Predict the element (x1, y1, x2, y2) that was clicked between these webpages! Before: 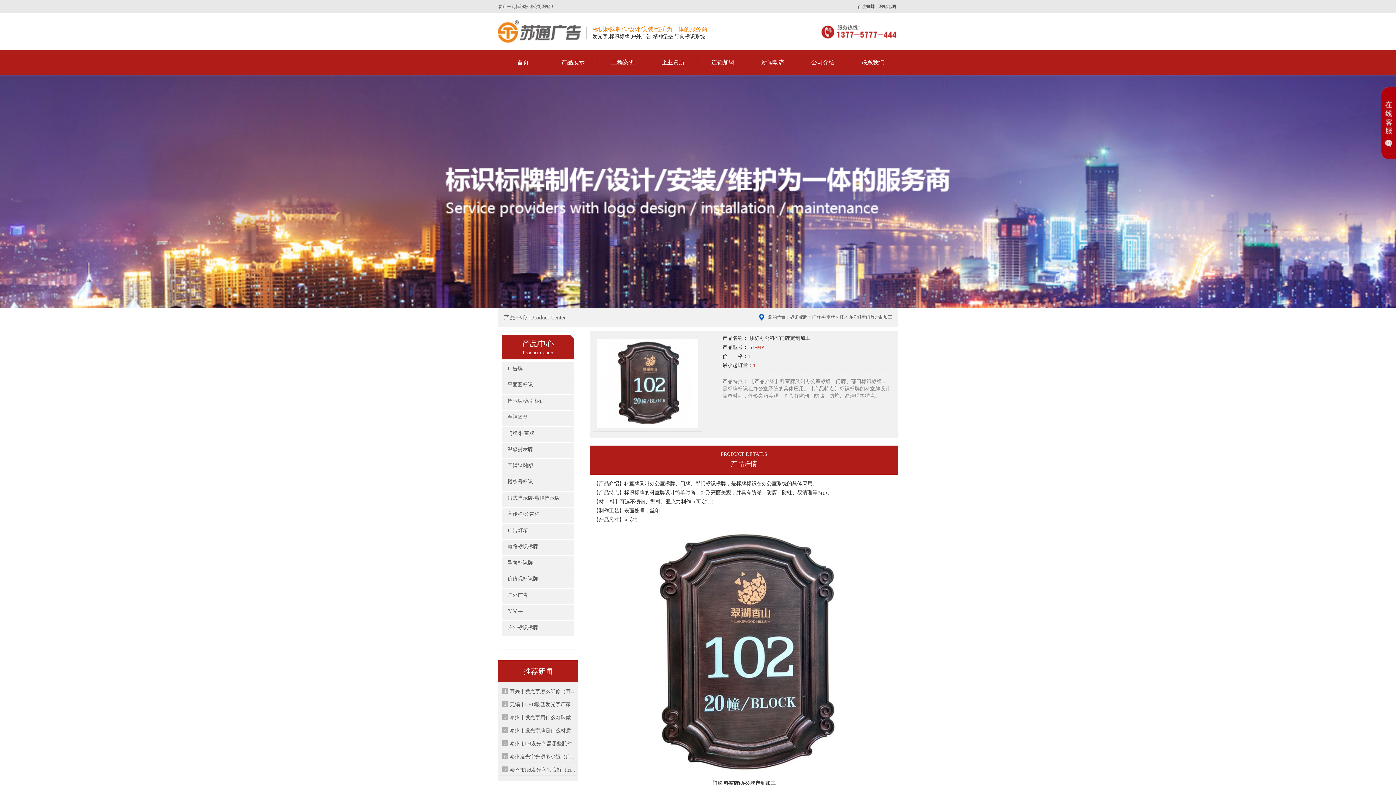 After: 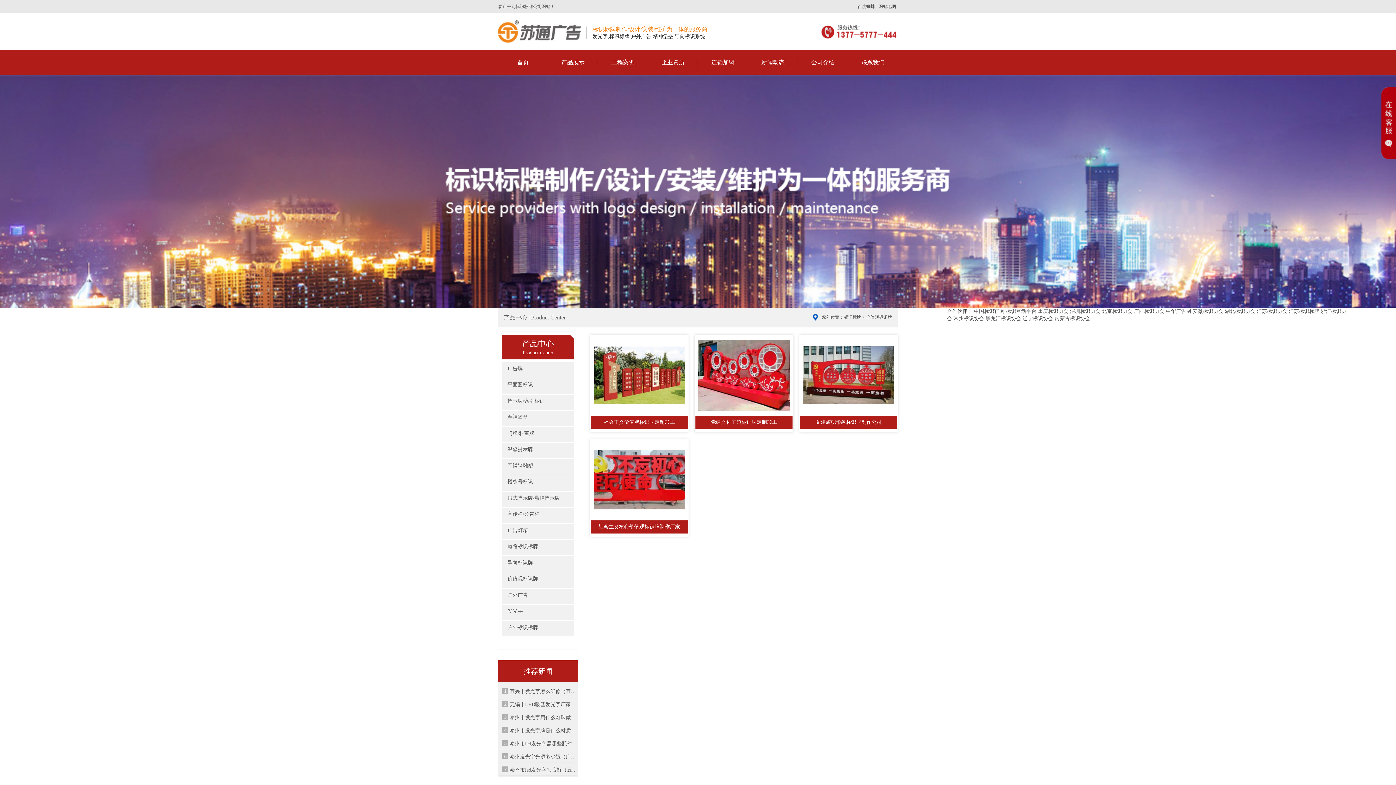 Action: bbox: (502, 572, 574, 585) label: 价值观标识牌